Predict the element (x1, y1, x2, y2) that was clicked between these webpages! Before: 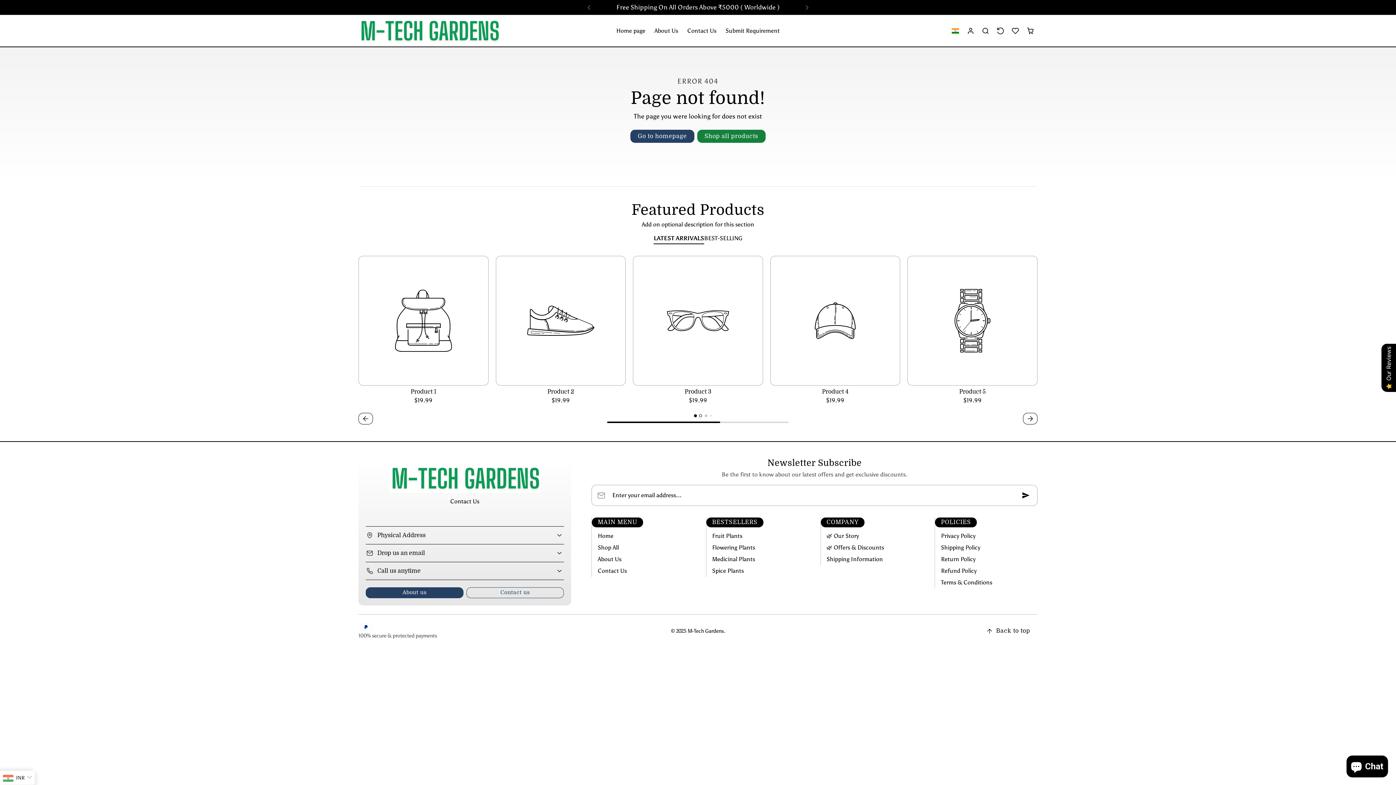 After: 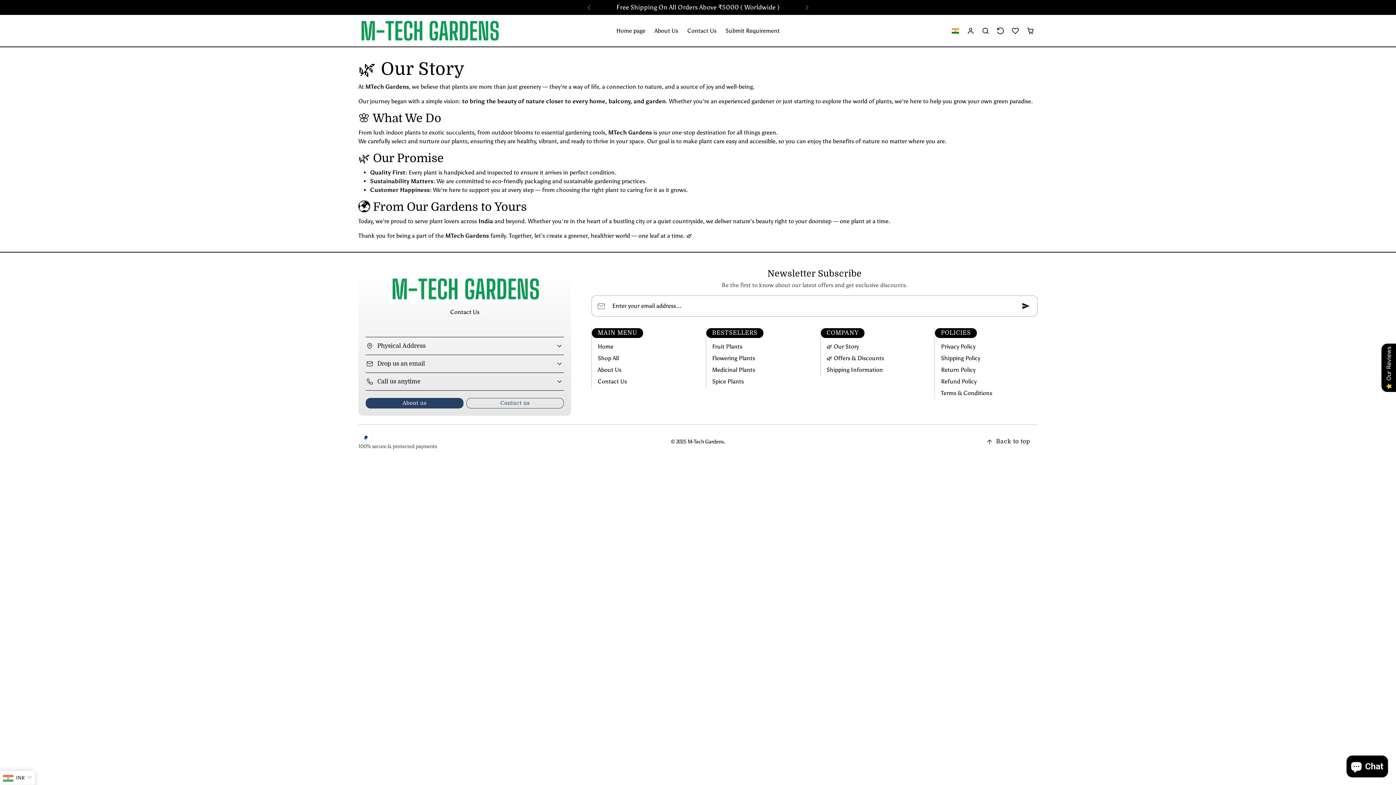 Action: label: 🌿 Our Story bbox: (820, 530, 923, 542)